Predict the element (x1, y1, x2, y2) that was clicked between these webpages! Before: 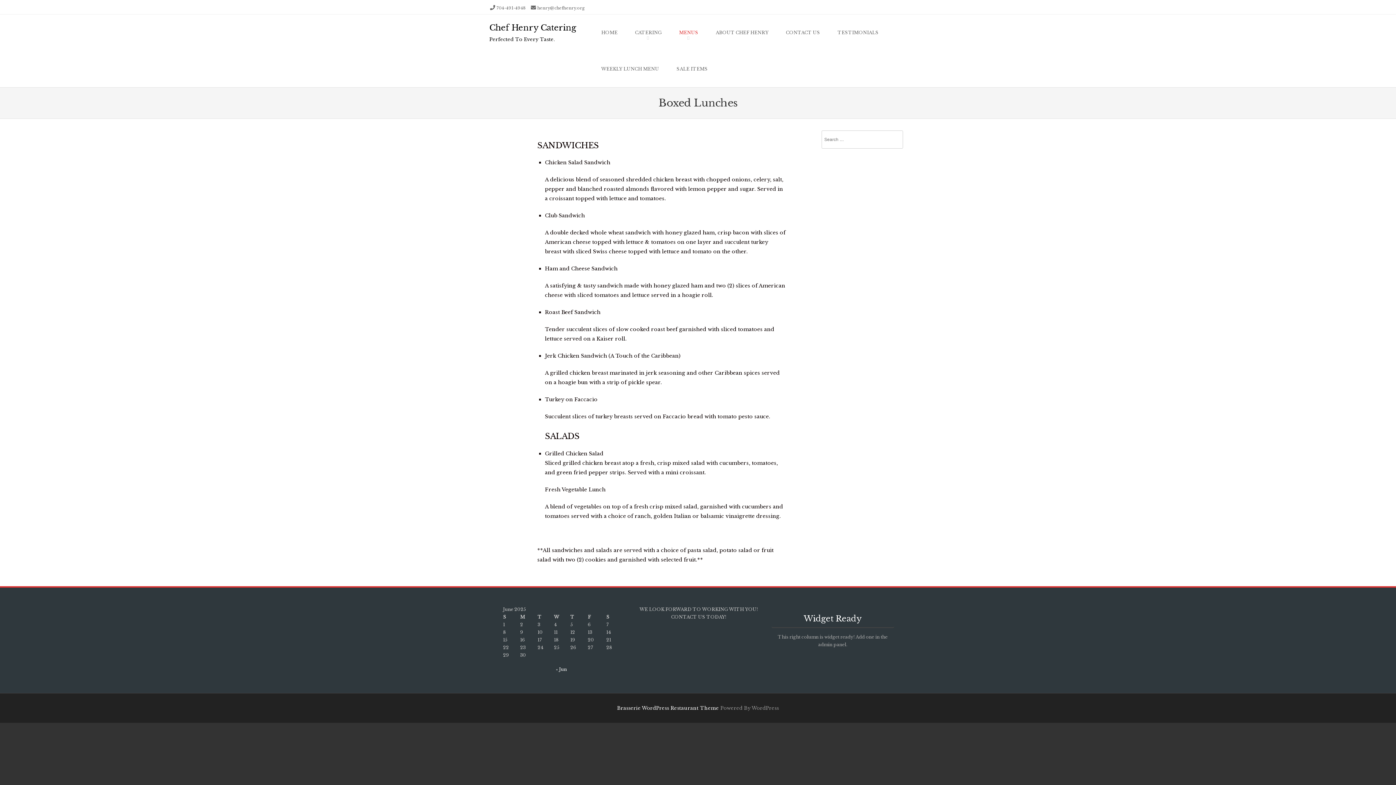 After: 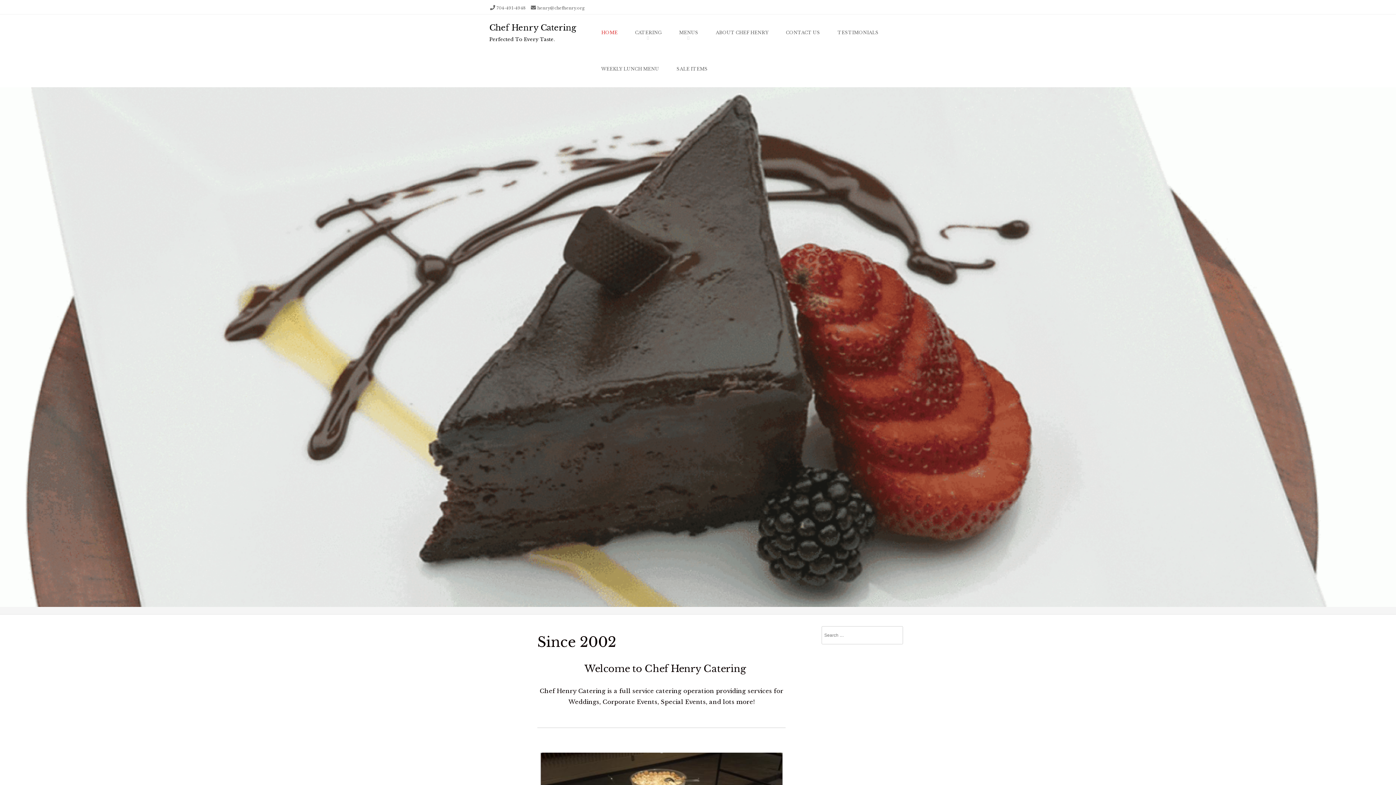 Action: bbox: (592, 14, 626, 50) label: HOME